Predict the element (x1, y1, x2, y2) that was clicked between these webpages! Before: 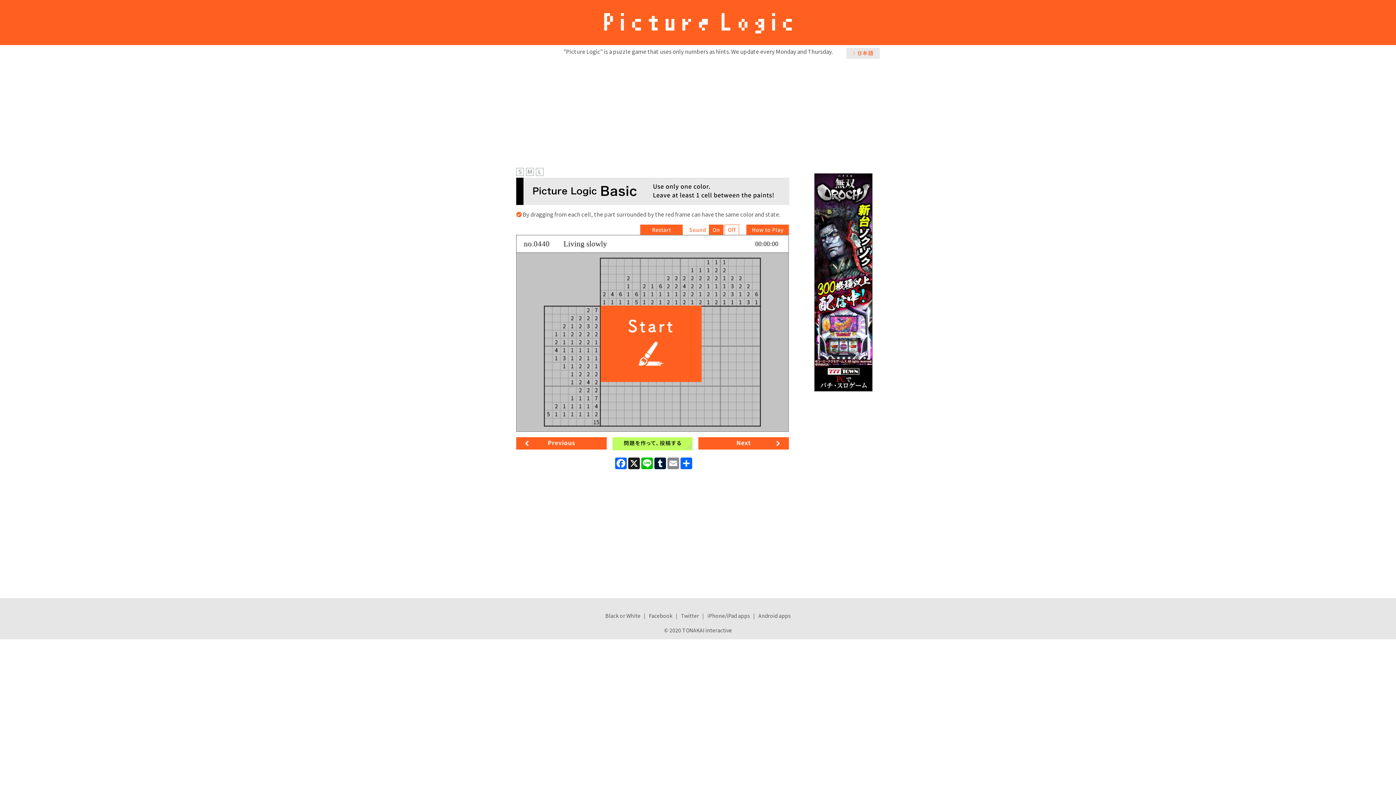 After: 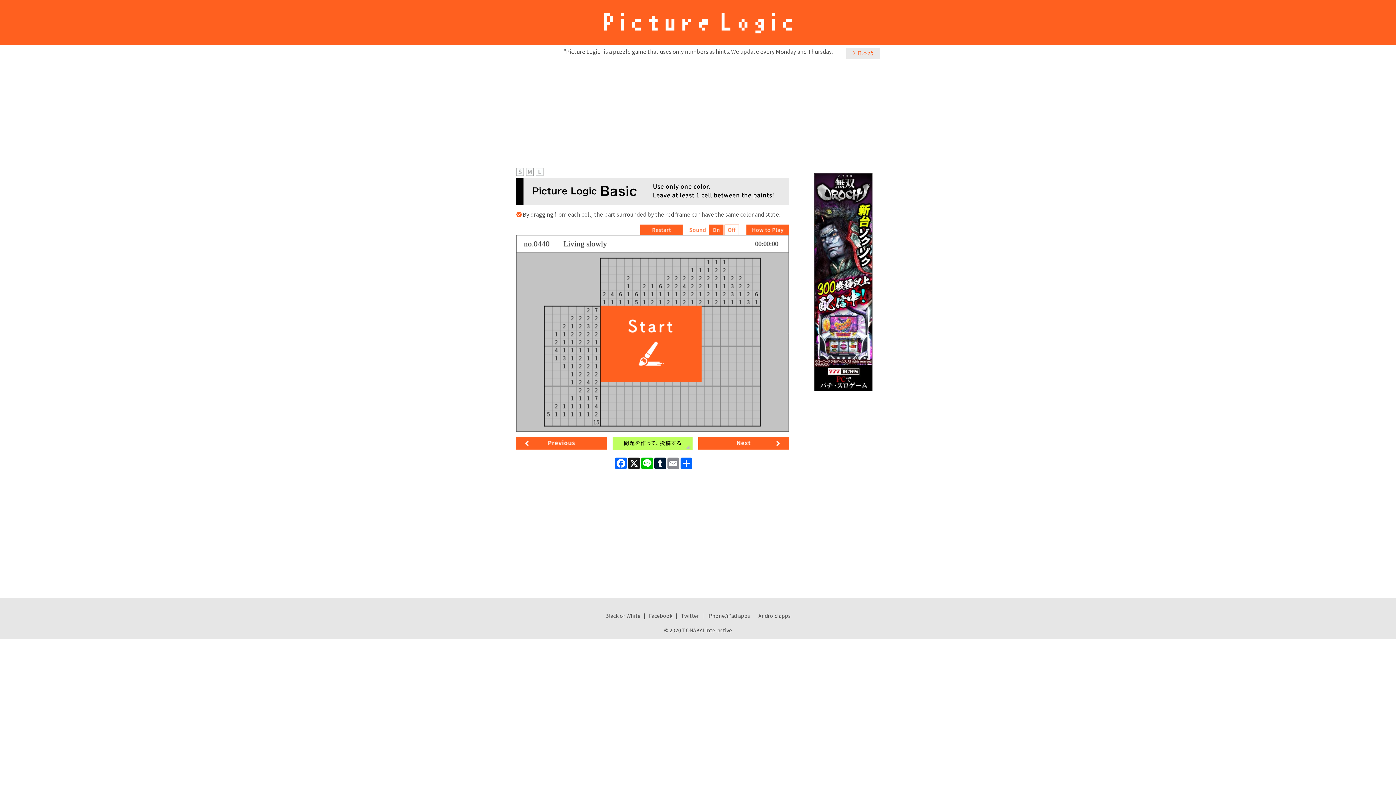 Action: bbox: (516, 169, 524, 177)